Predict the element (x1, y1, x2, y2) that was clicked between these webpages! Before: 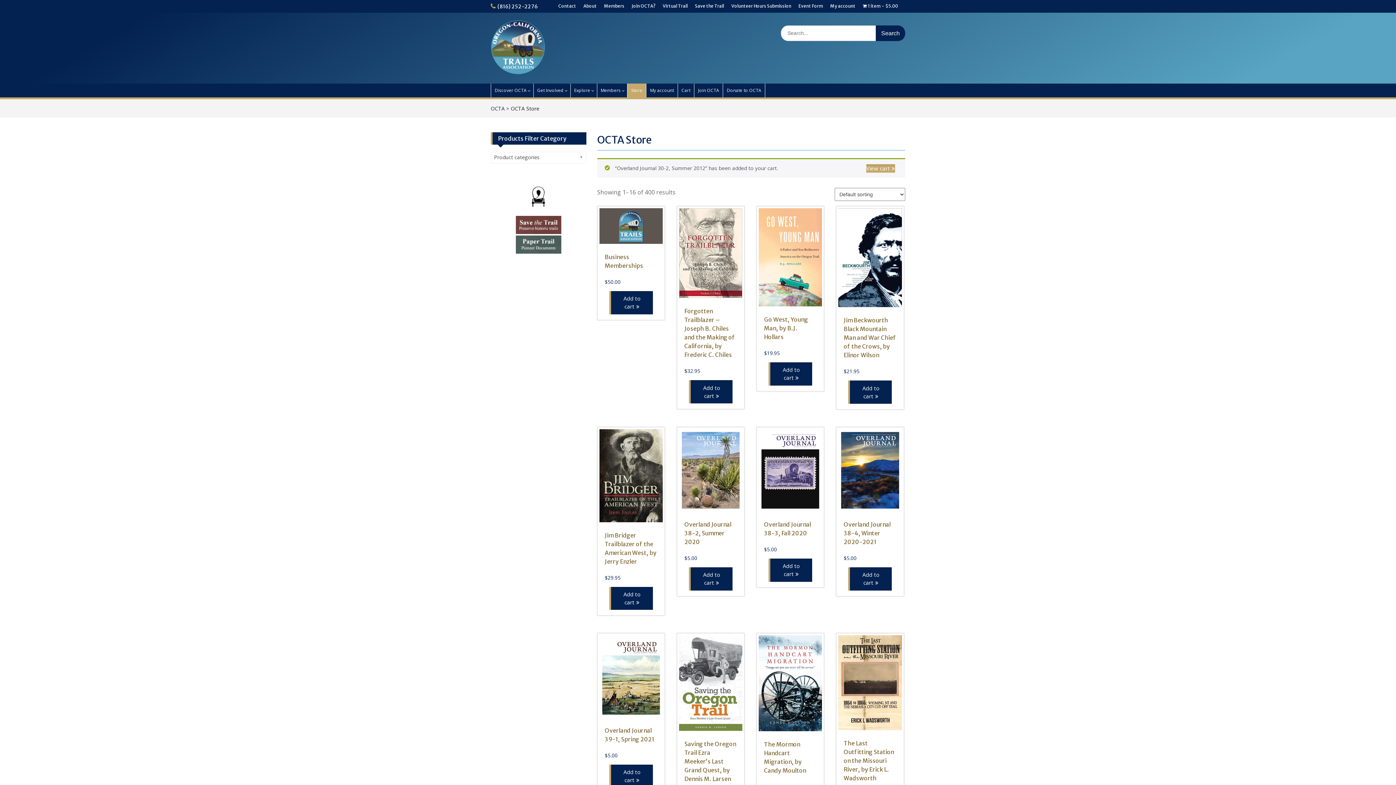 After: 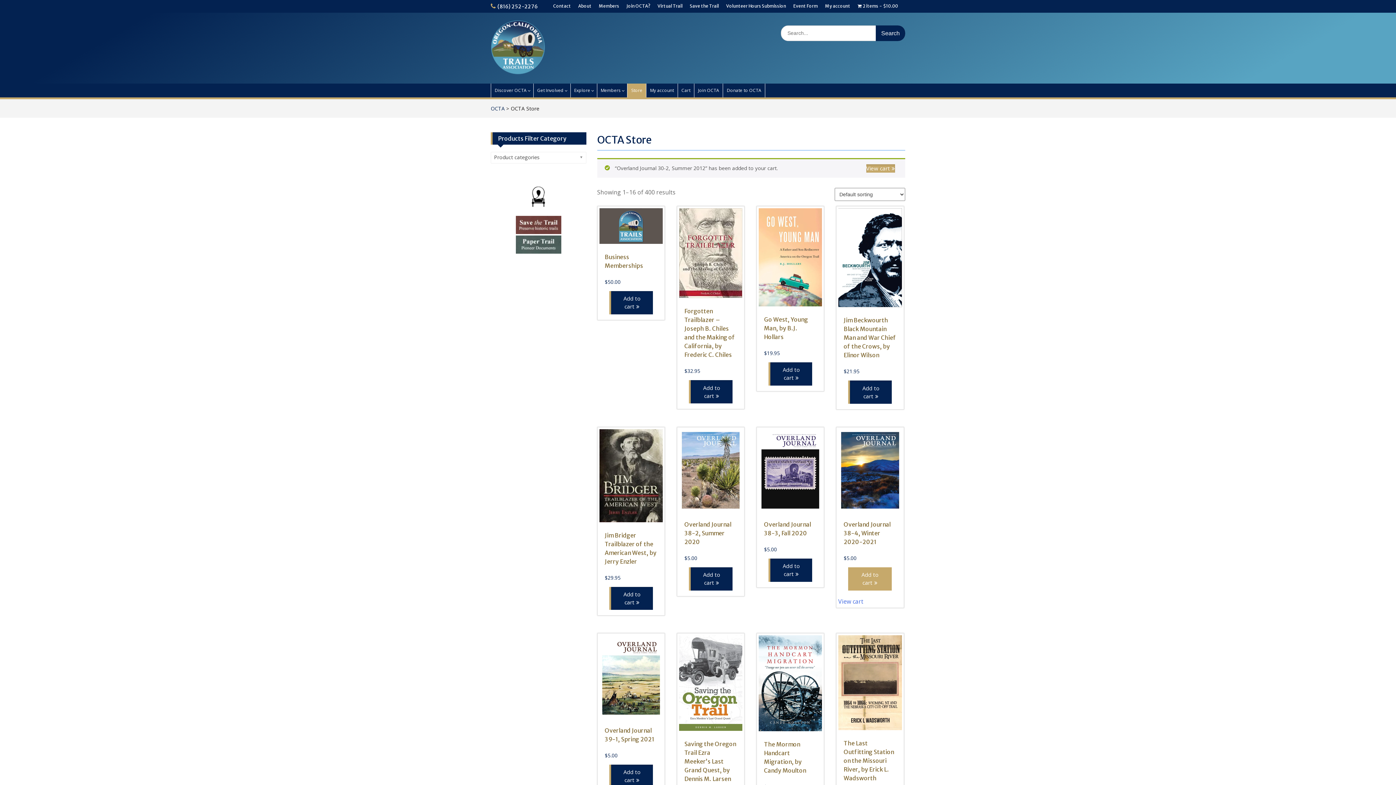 Action: bbox: (848, 567, 892, 590) label: Add to cart: “Overland Journal 38-4, Winter 2020-2021”